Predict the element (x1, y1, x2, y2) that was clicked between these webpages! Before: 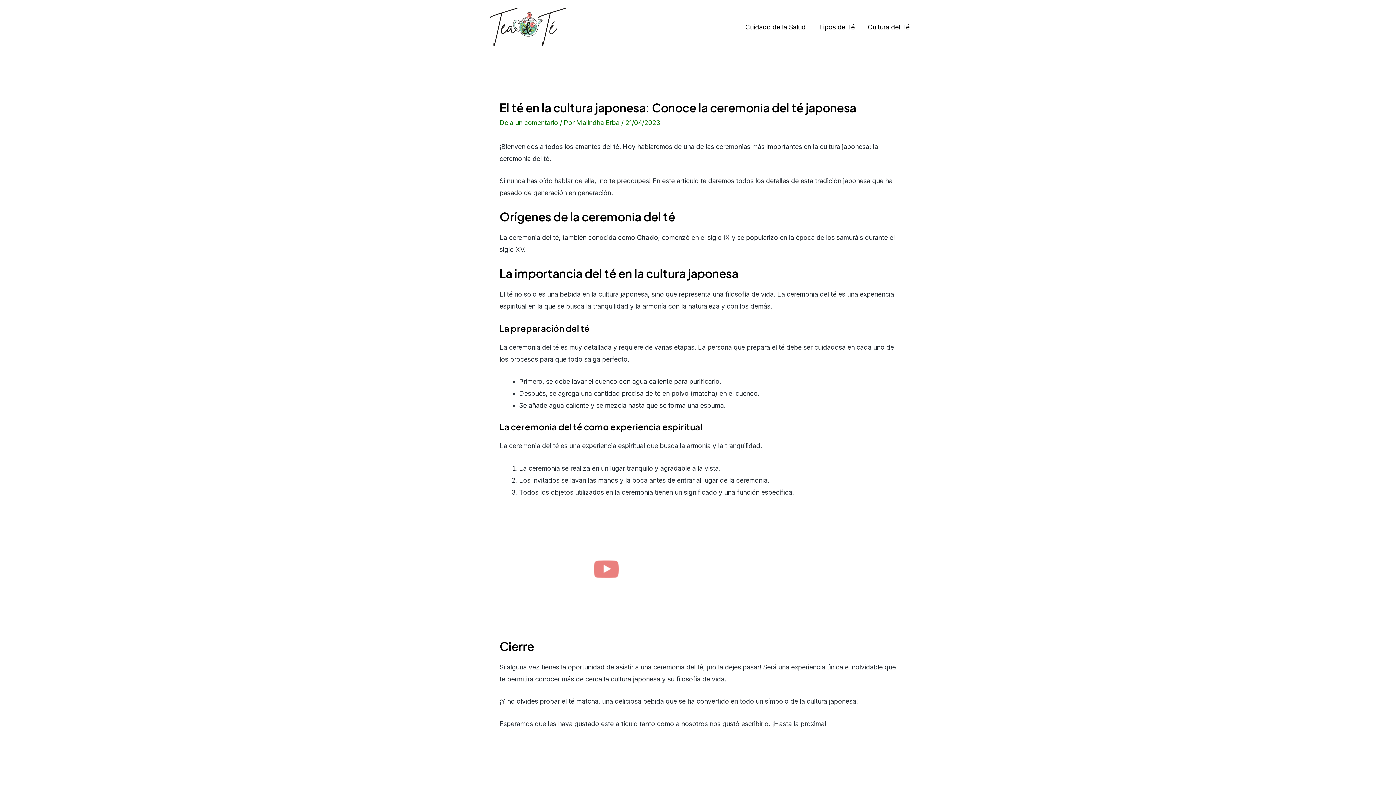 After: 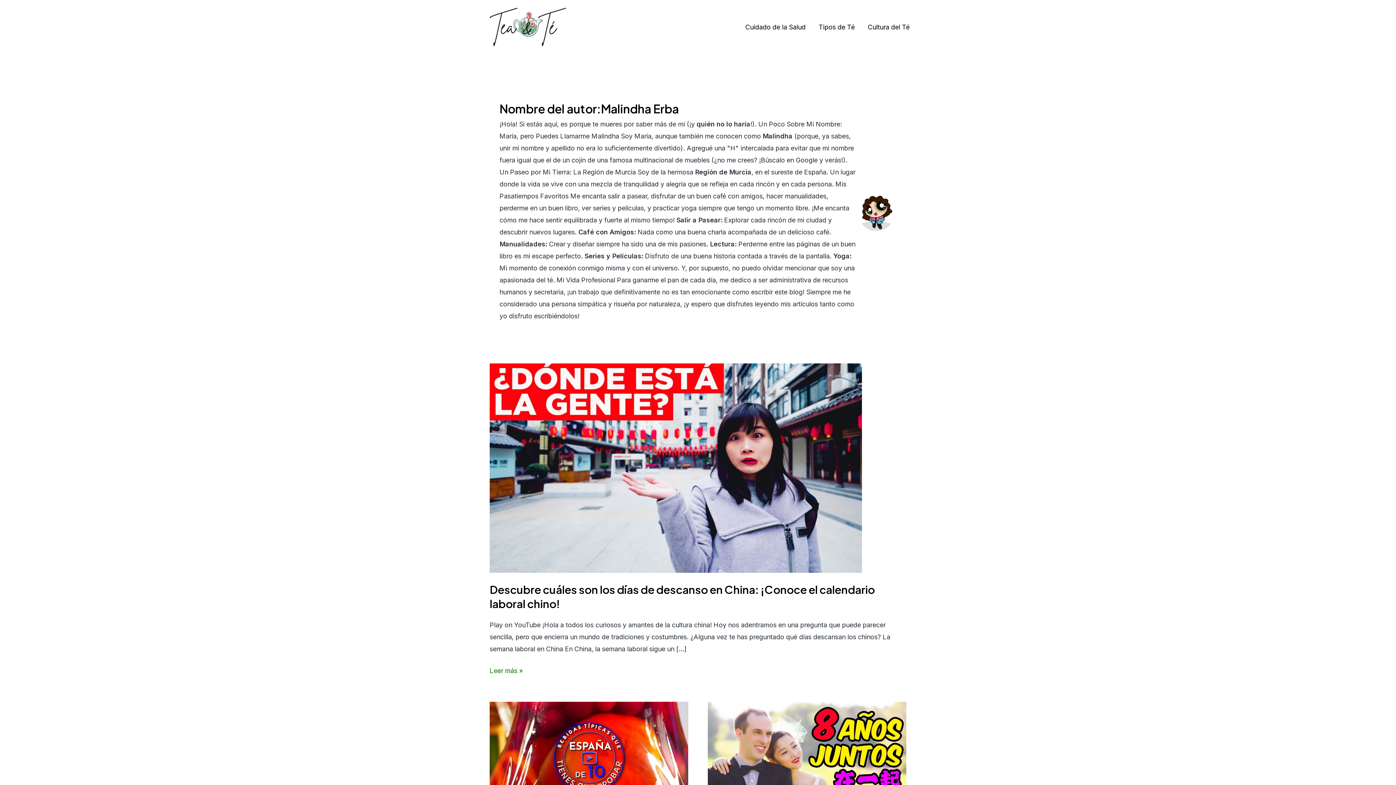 Action: bbox: (576, 118, 621, 126) label: Malindha Erba 